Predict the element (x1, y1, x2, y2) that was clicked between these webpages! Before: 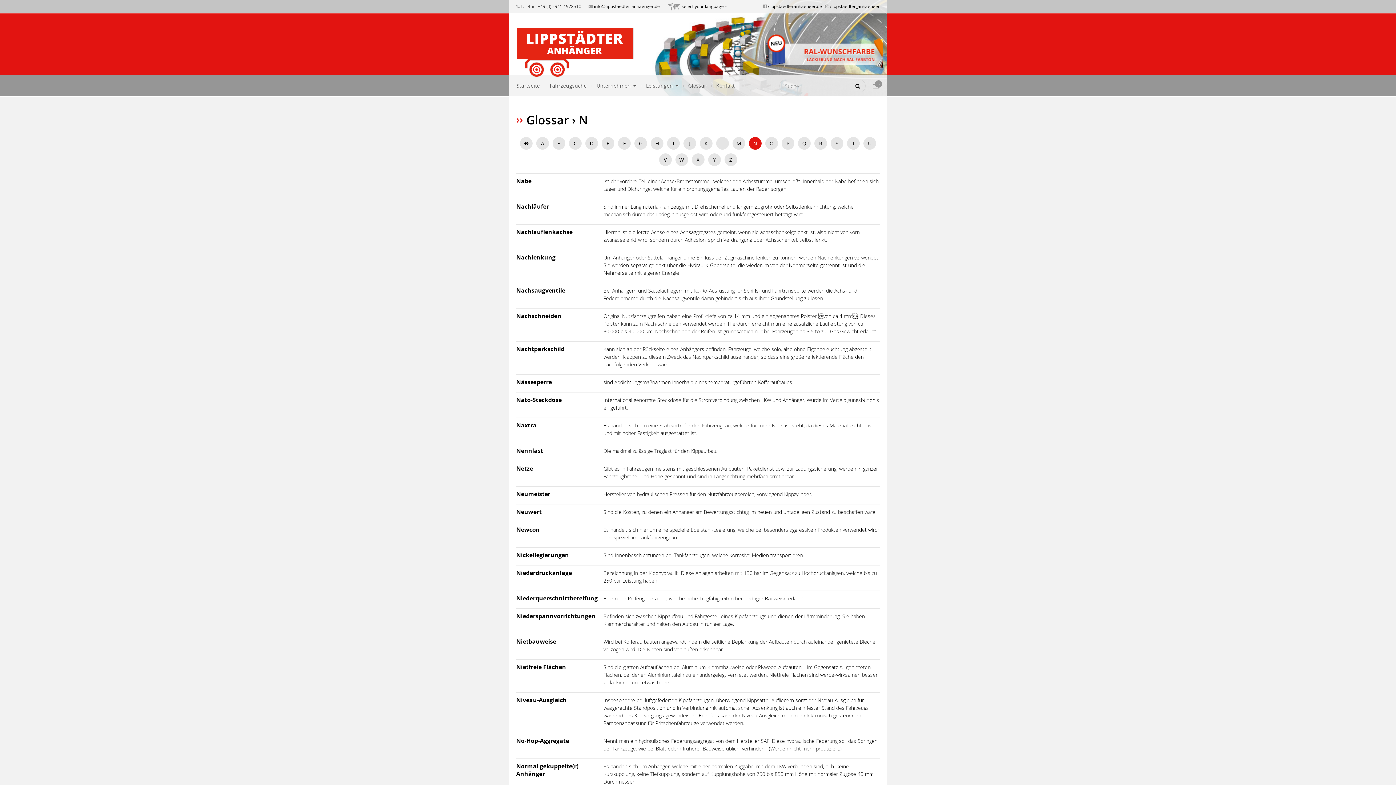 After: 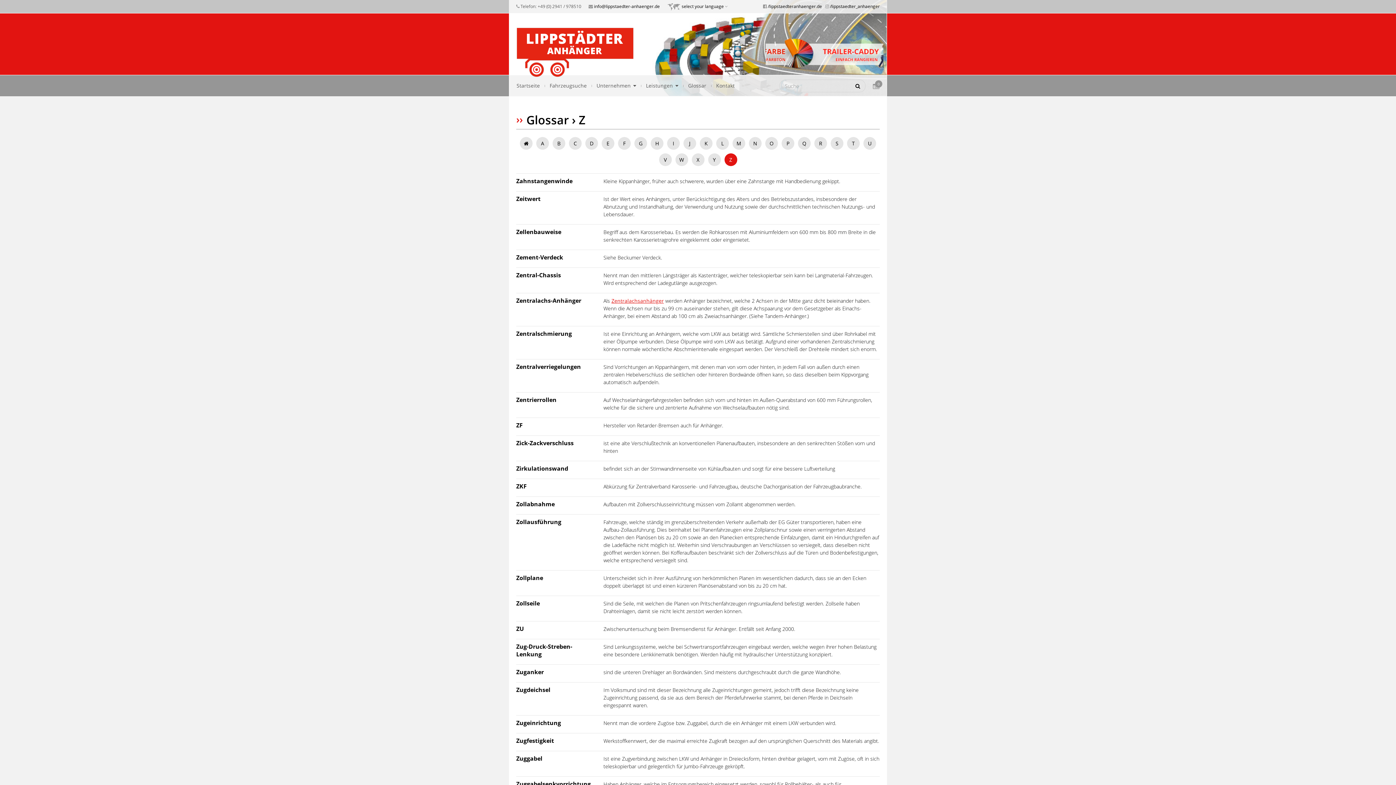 Action: bbox: (724, 153, 737, 166) label: Z